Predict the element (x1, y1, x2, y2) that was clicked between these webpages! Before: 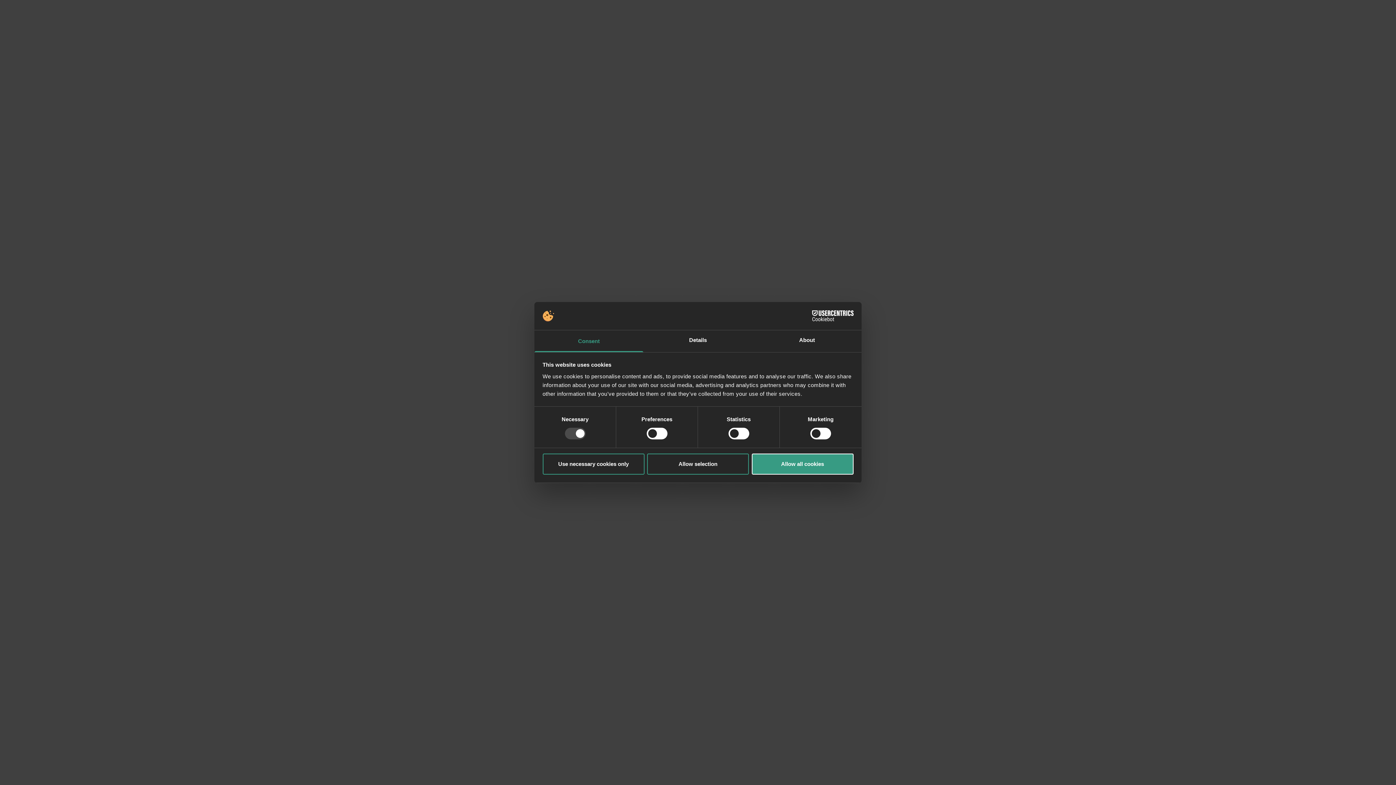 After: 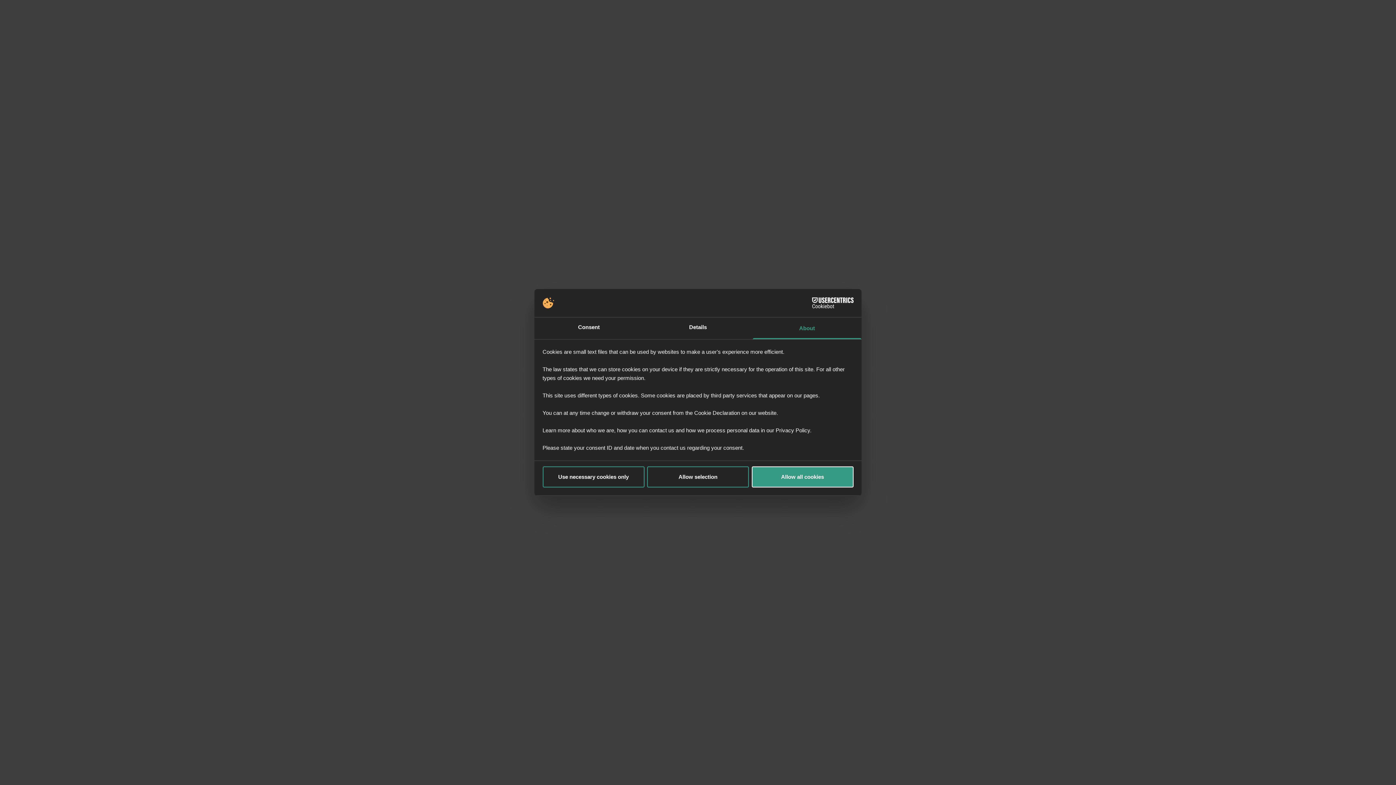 Action: bbox: (752, 330, 861, 352) label: About